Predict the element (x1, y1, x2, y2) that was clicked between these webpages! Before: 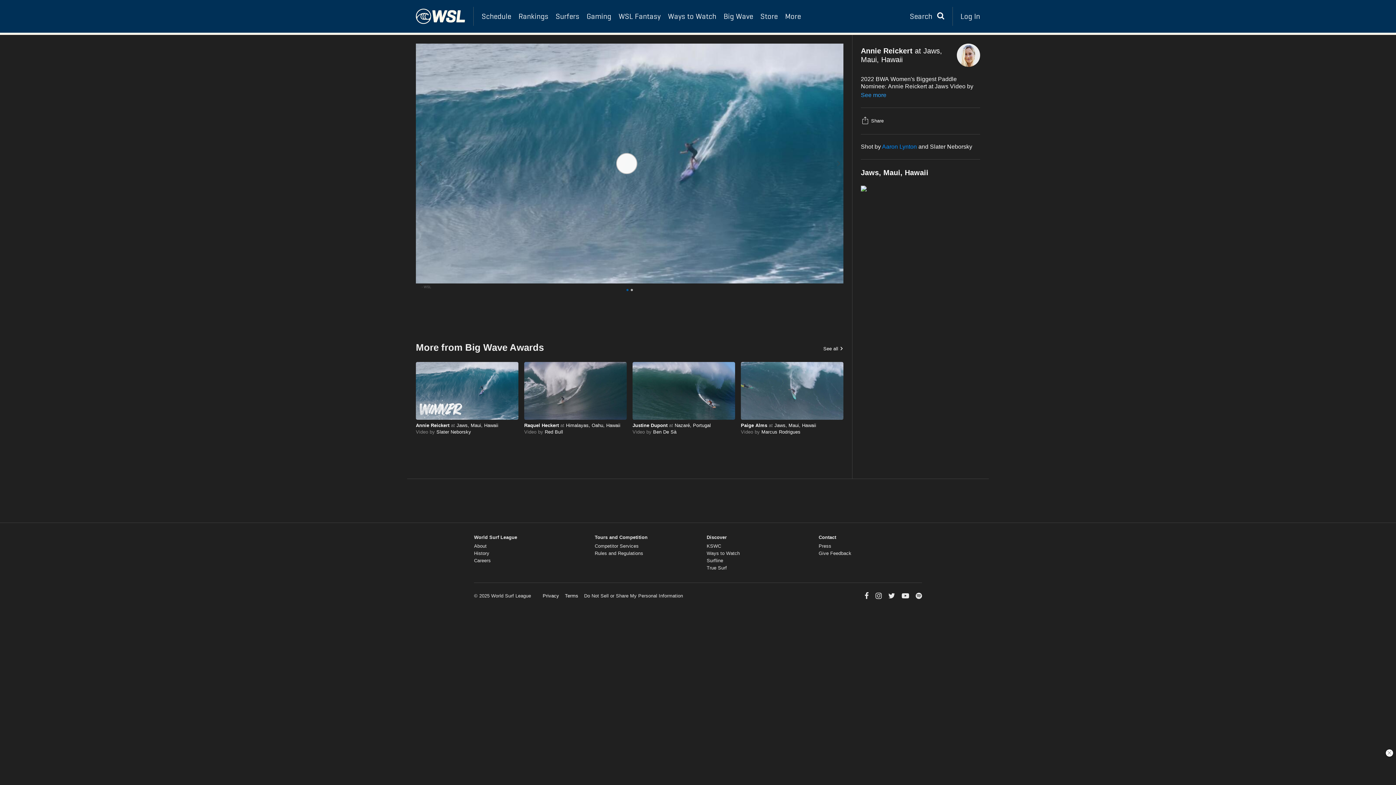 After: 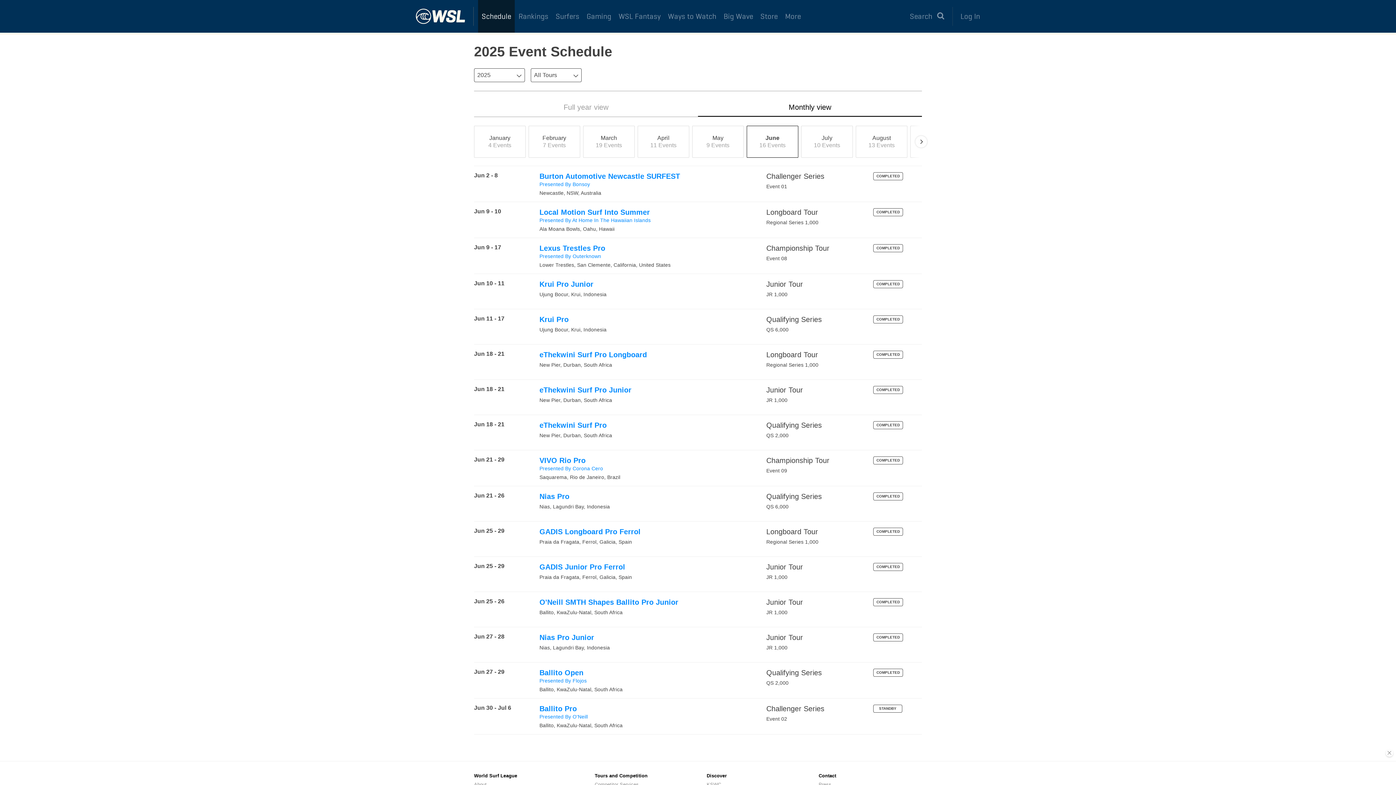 Action: bbox: (478, 0, 515, 32) label: Schedule